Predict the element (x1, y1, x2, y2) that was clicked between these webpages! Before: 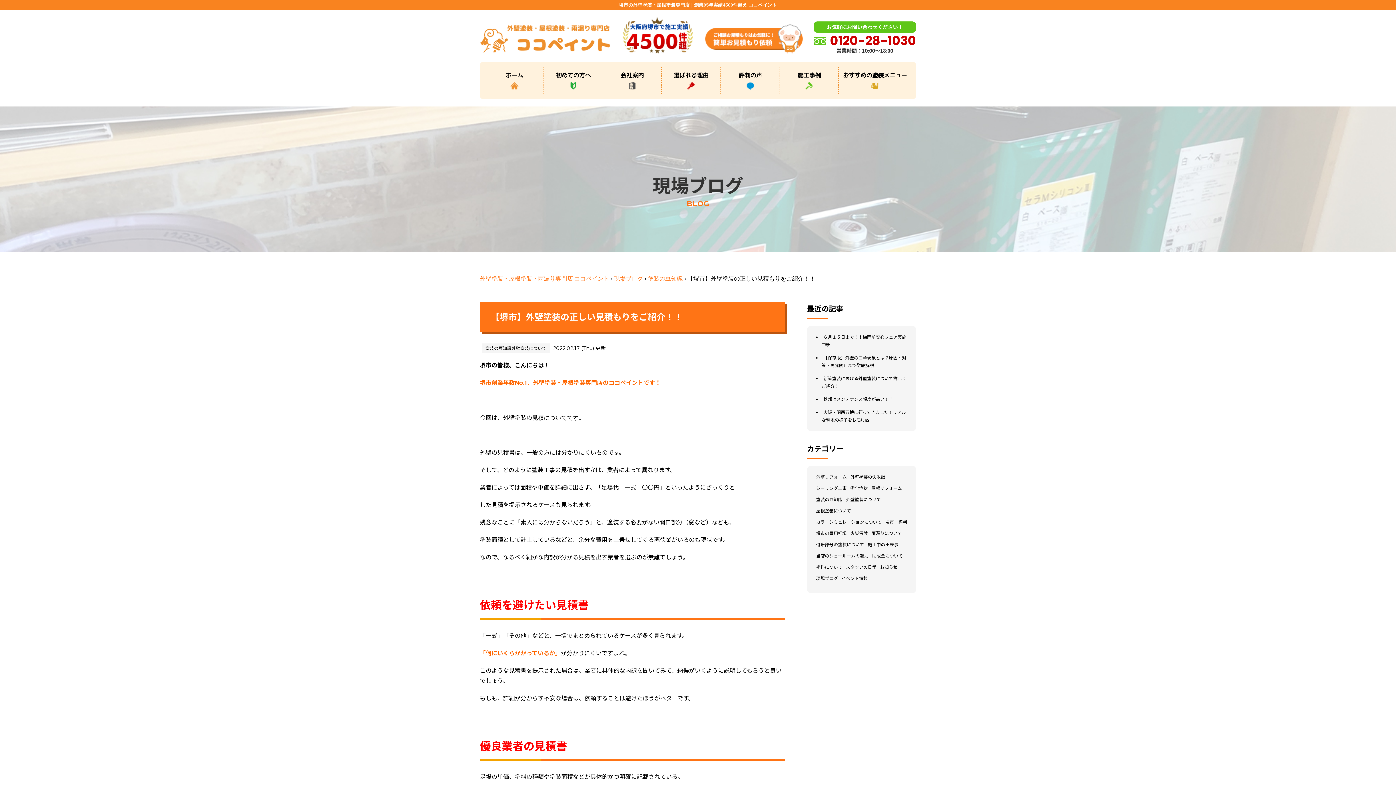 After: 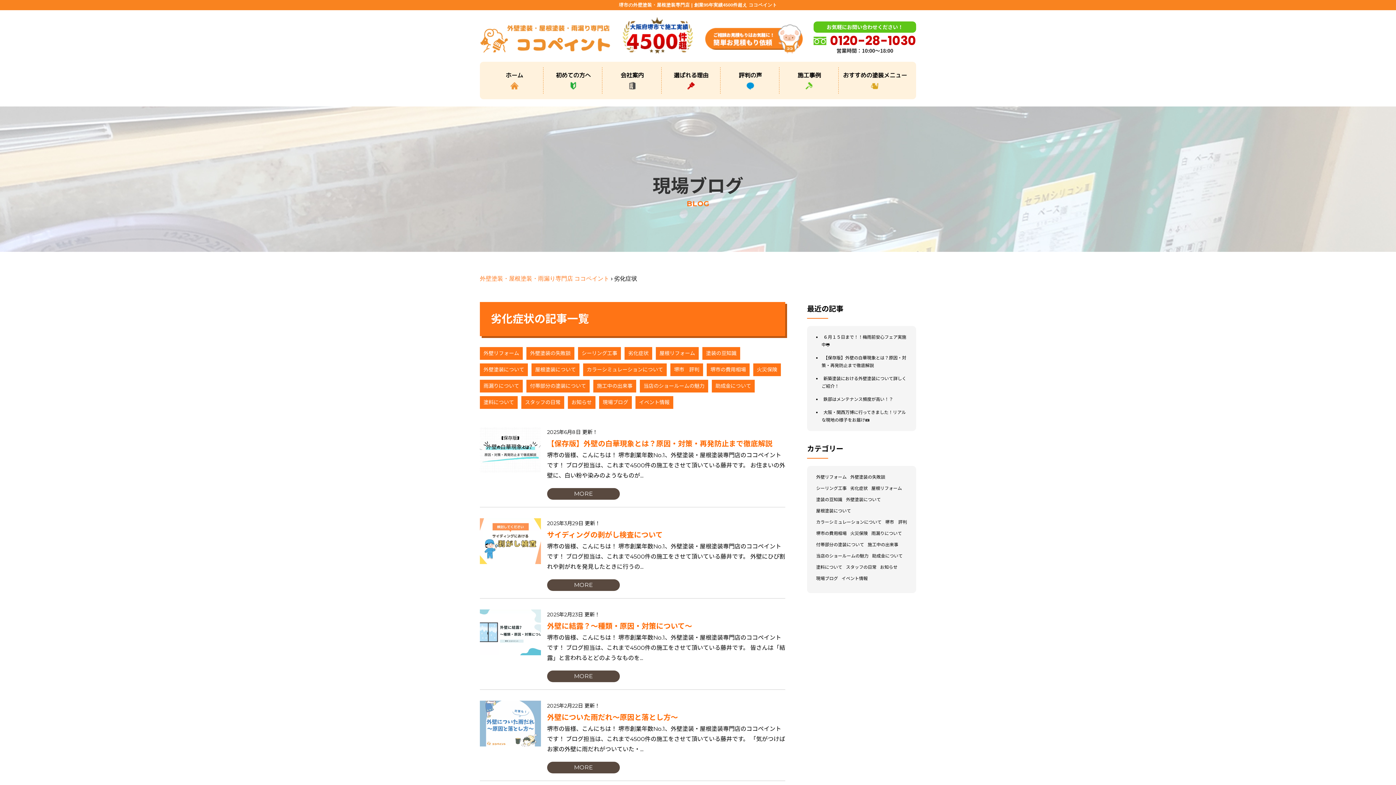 Action: label: 劣化症状 bbox: (848, 485, 869, 493)